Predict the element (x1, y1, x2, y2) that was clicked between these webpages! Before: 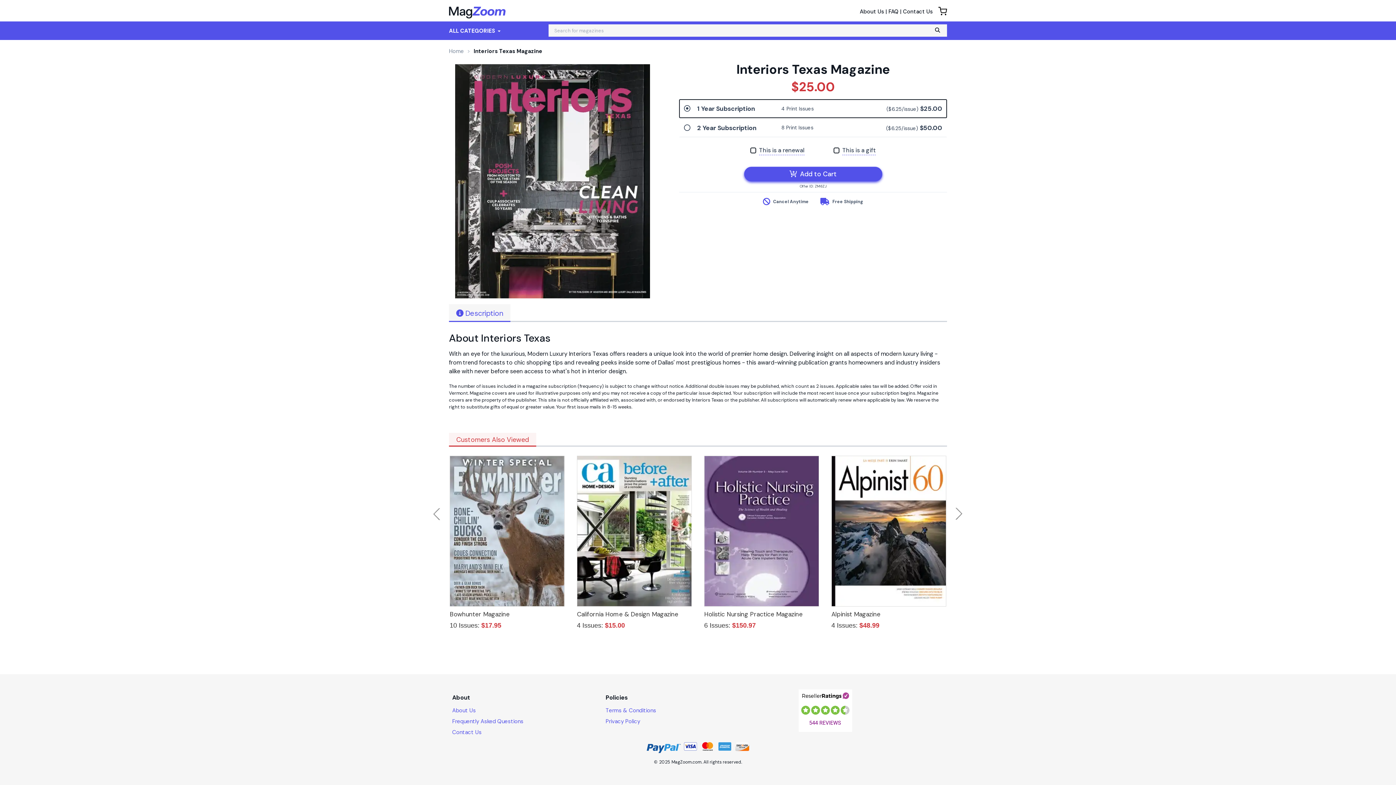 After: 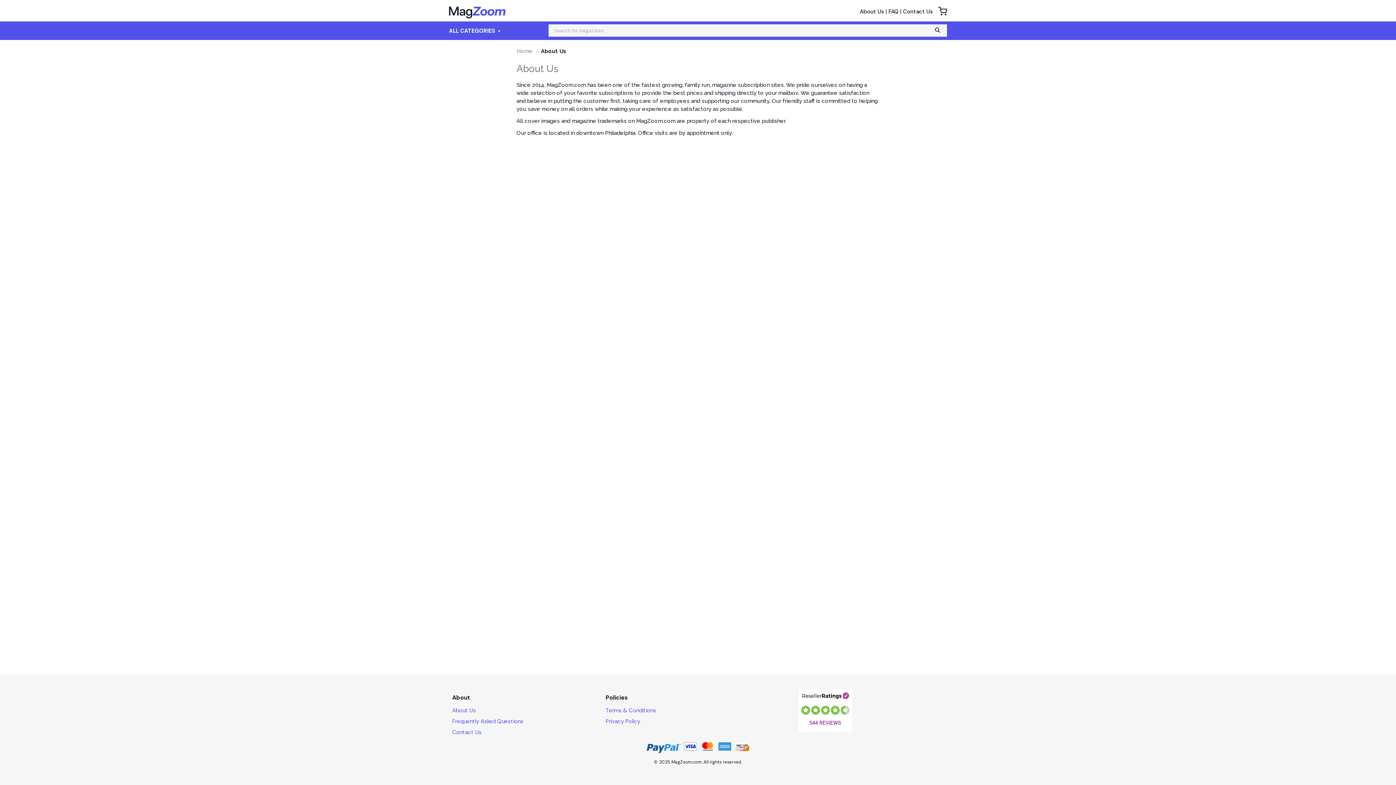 Action: bbox: (860, 8, 884, 15) label: About Us